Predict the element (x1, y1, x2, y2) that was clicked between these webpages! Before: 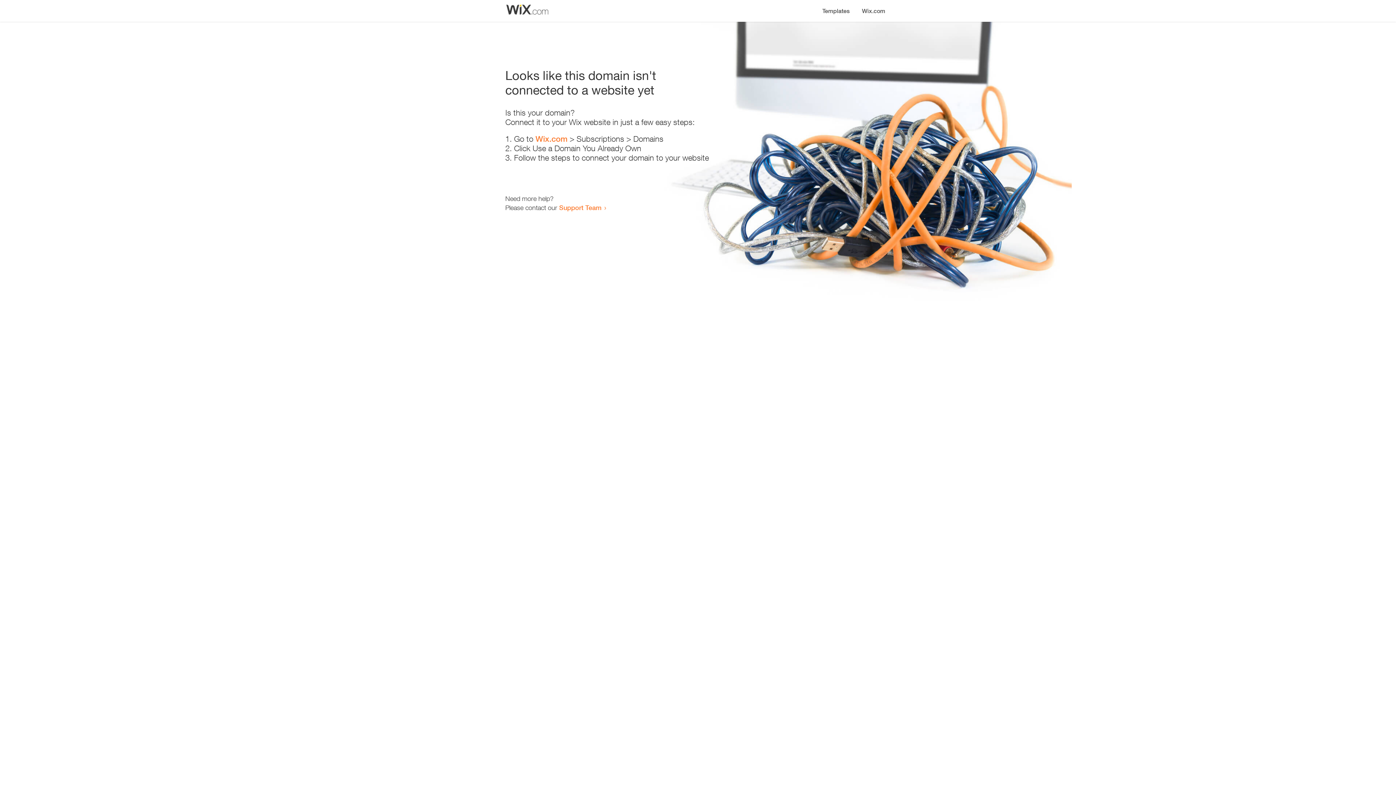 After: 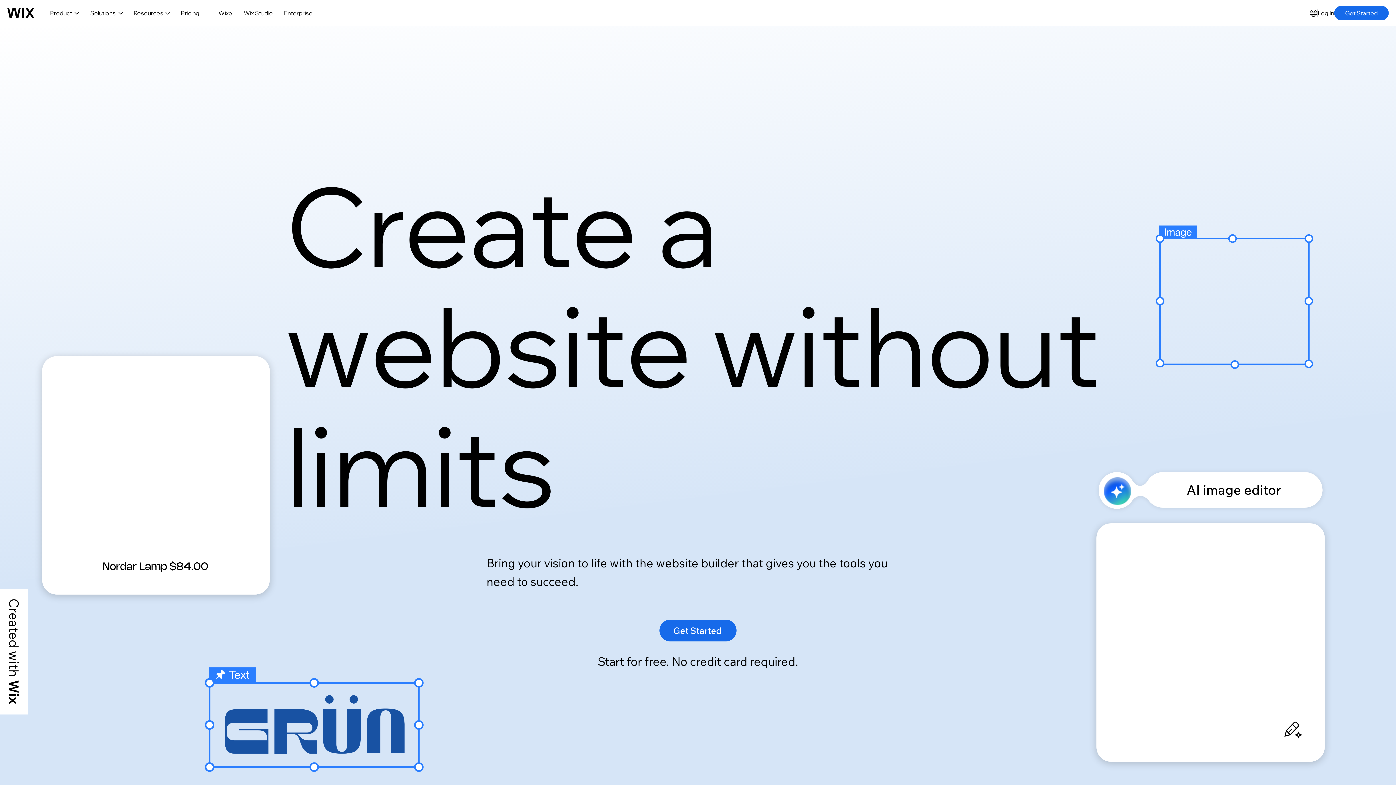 Action: label: Wix.com bbox: (856, 0, 890, 14)